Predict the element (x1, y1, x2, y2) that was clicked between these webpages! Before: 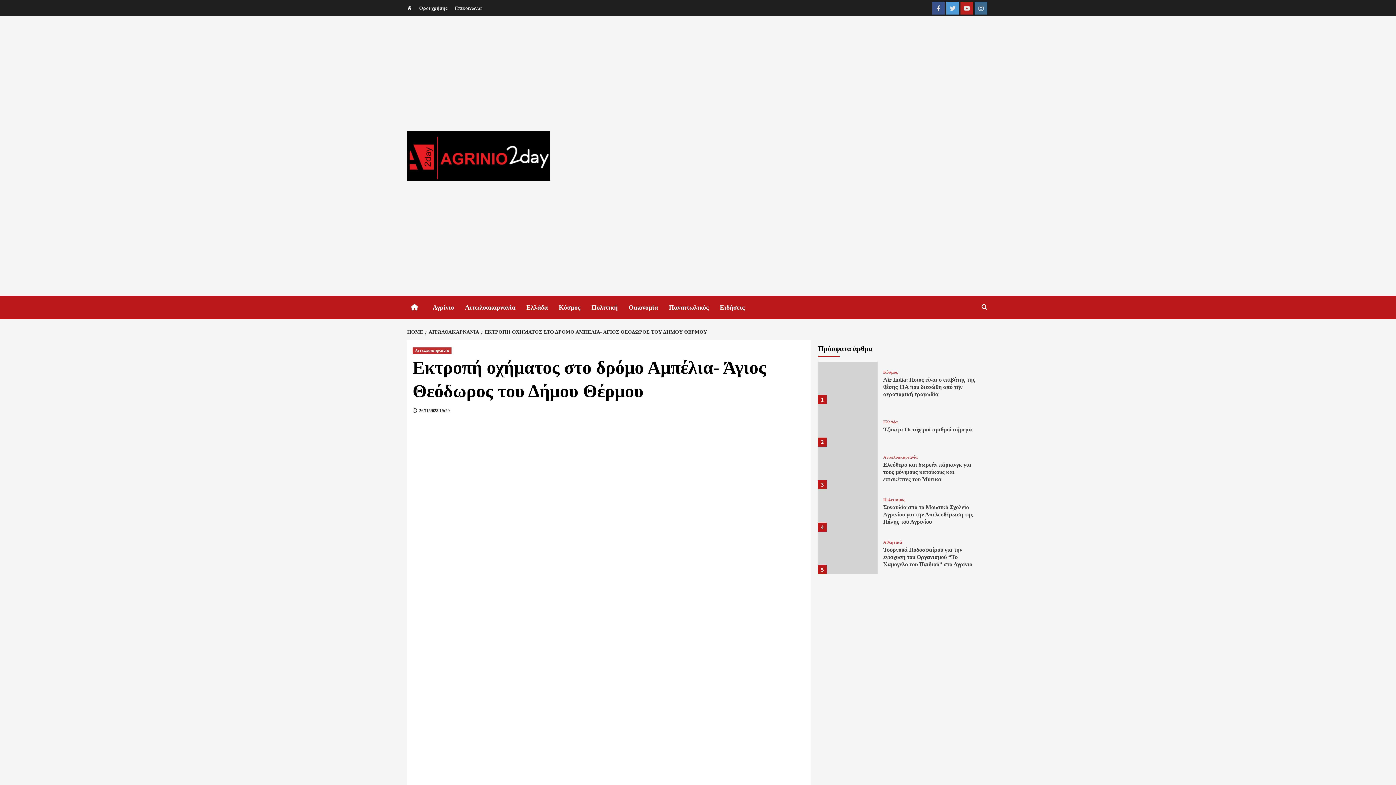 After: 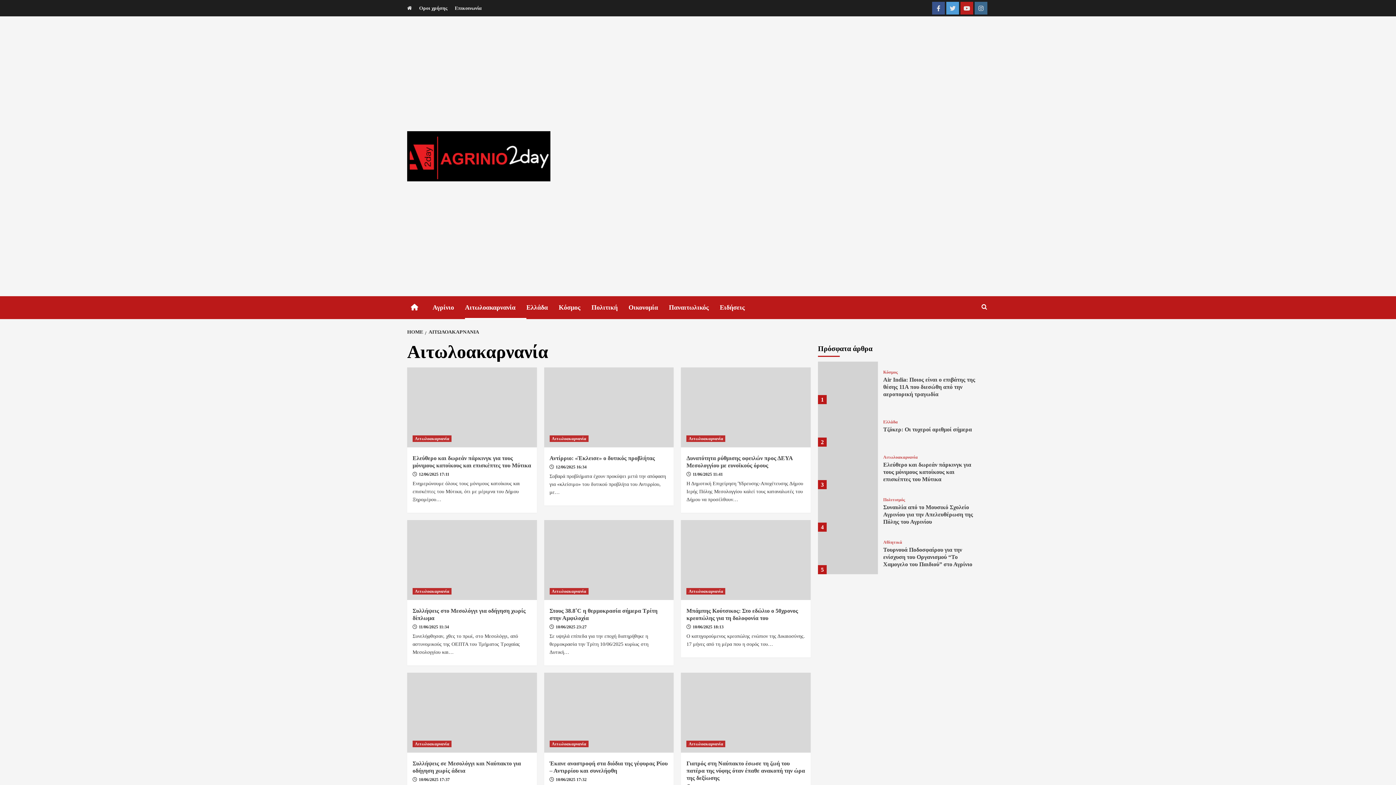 Action: label: Αιτωλοακαρνανία bbox: (465, 296, 526, 319)